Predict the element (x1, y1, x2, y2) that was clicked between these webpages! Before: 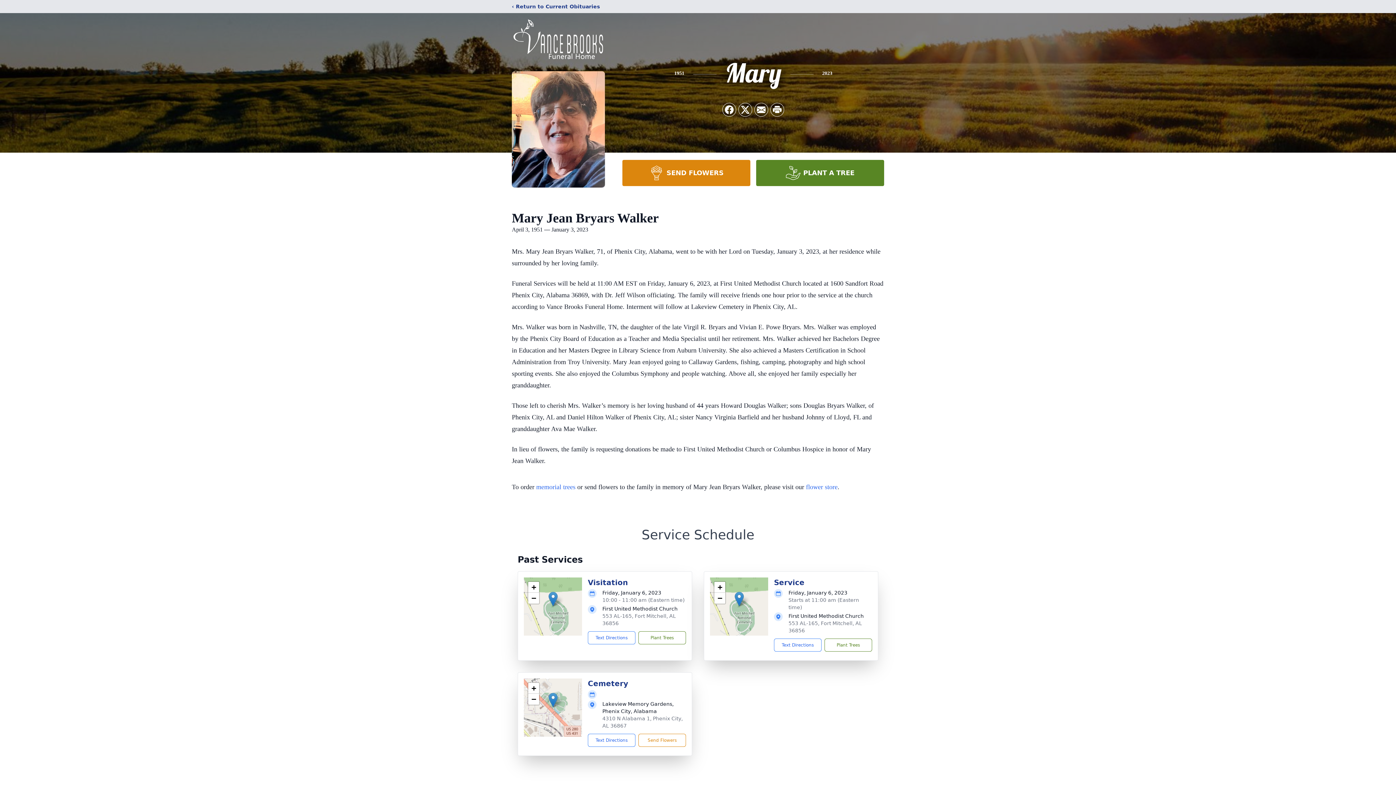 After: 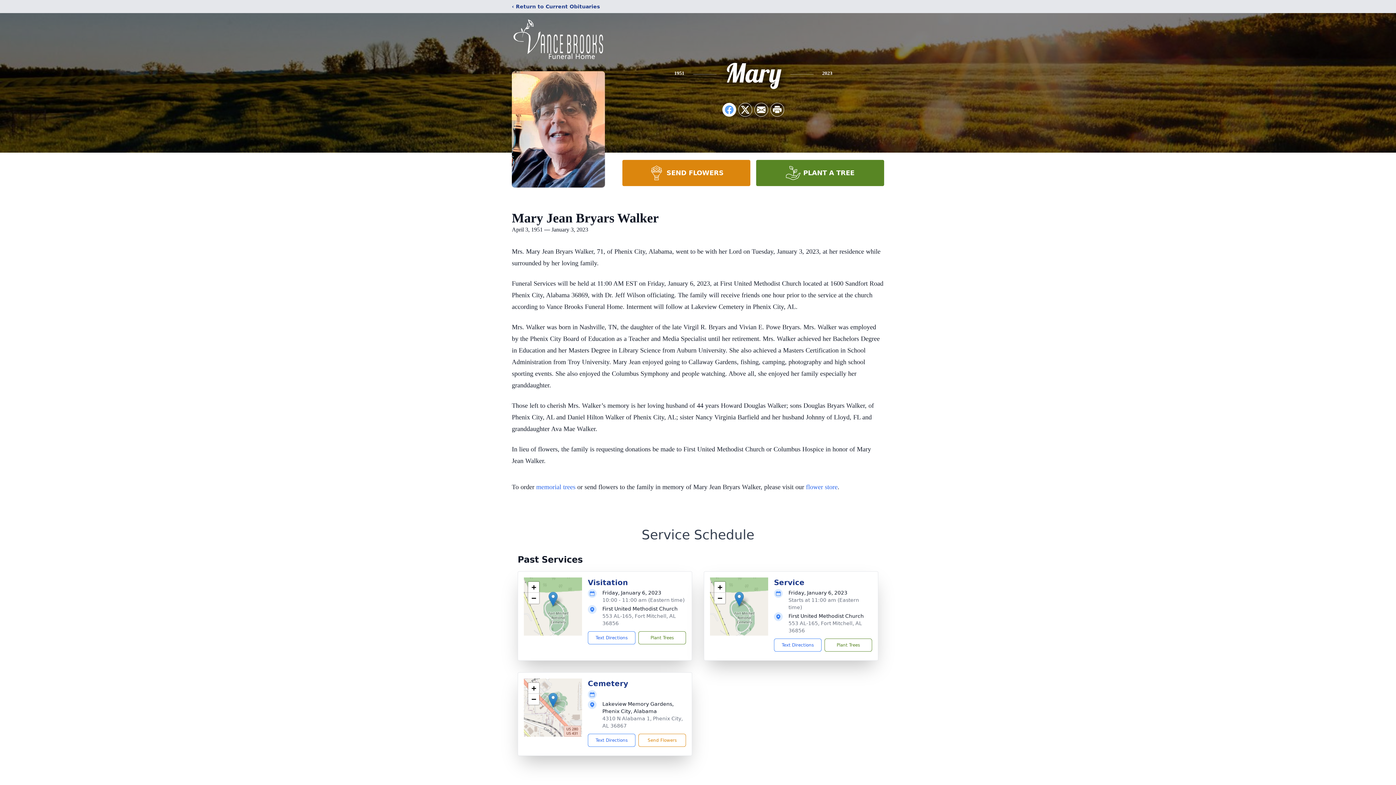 Action: bbox: (722, 103, 736, 116) label: Share on Facebook